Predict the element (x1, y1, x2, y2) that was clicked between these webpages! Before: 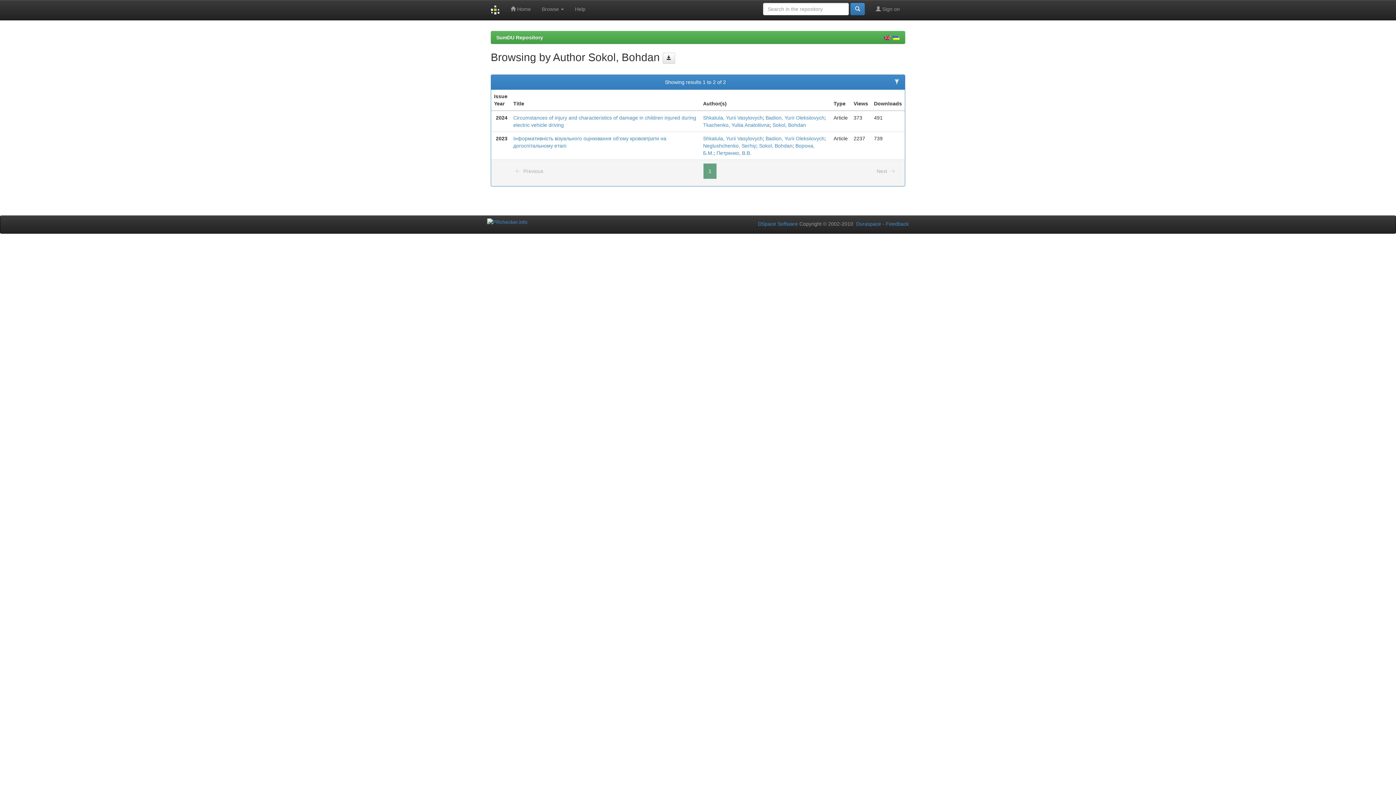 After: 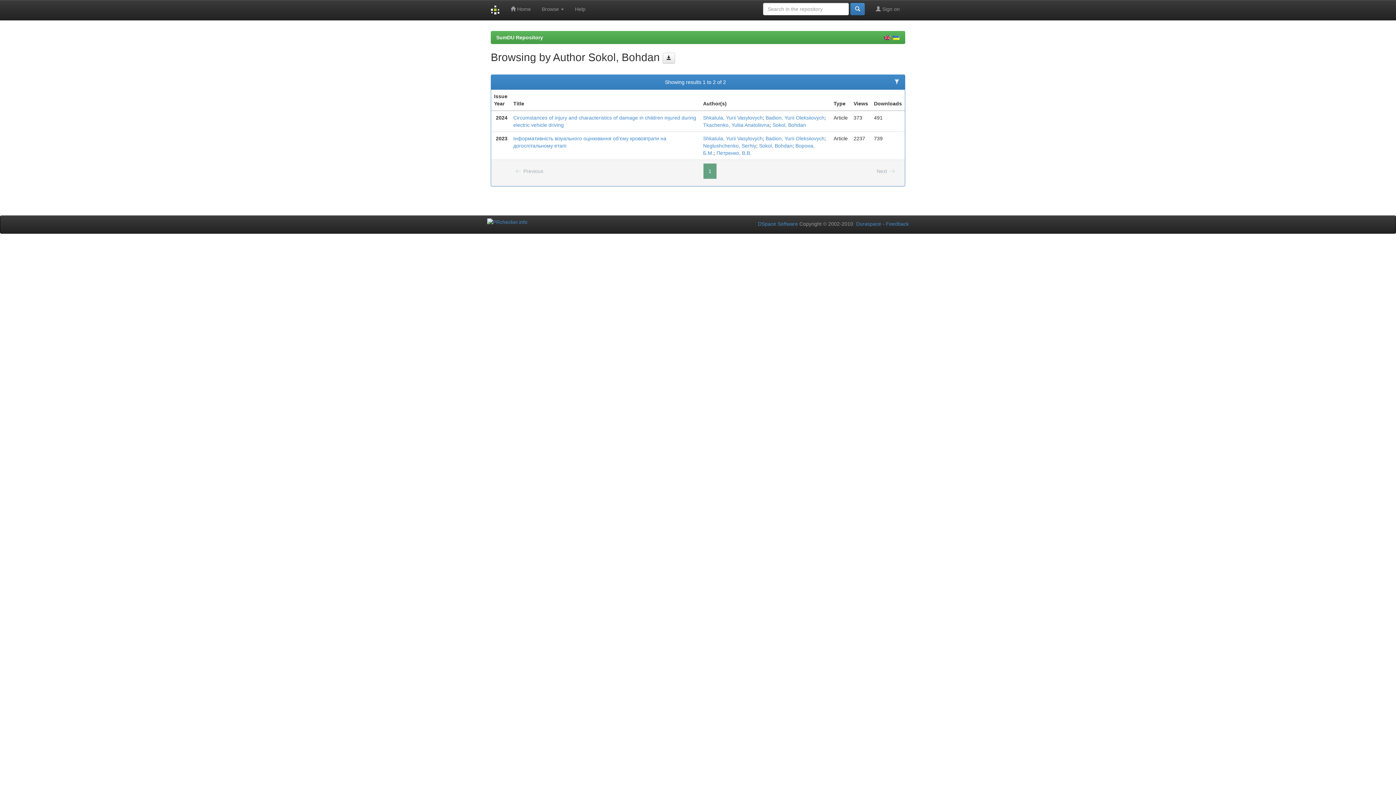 Action: bbox: (884, 34, 892, 40) label:  